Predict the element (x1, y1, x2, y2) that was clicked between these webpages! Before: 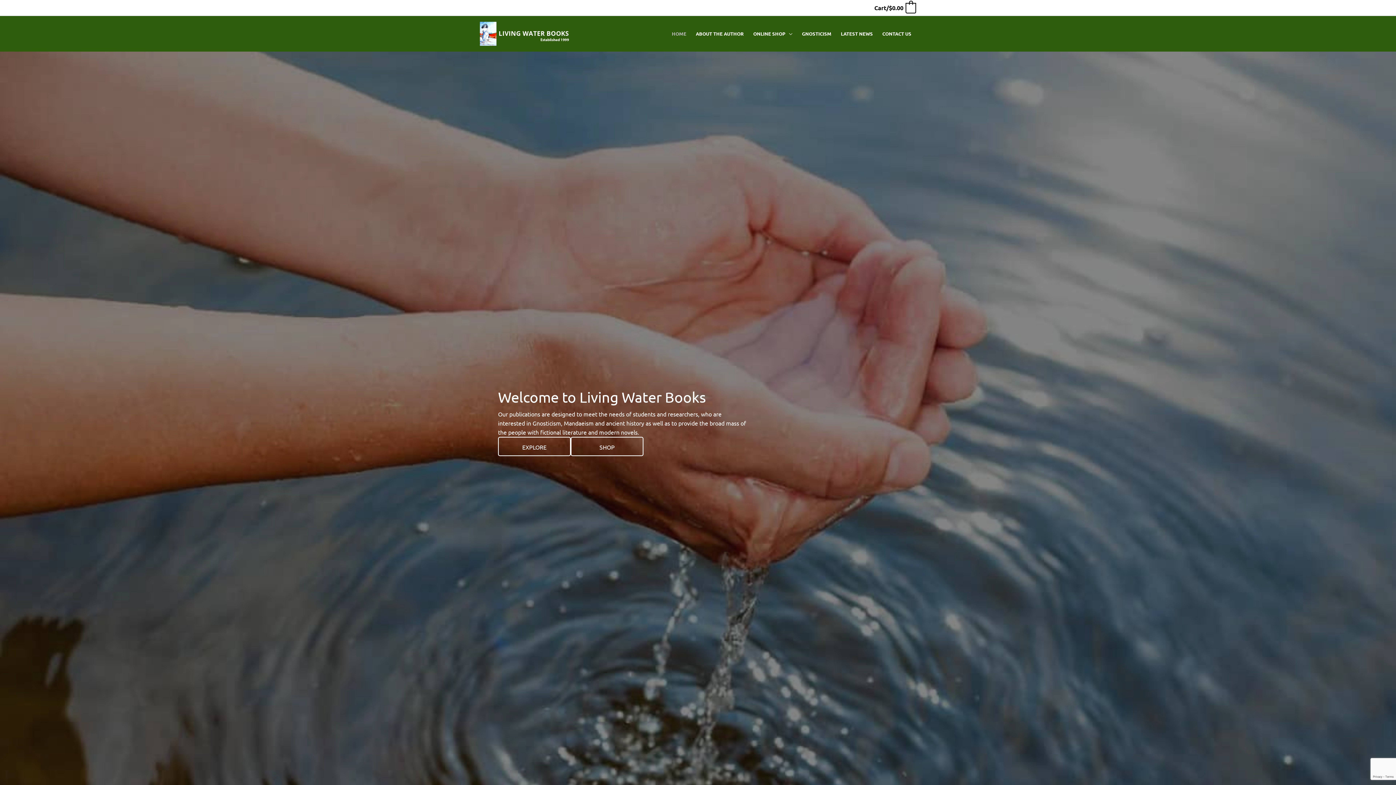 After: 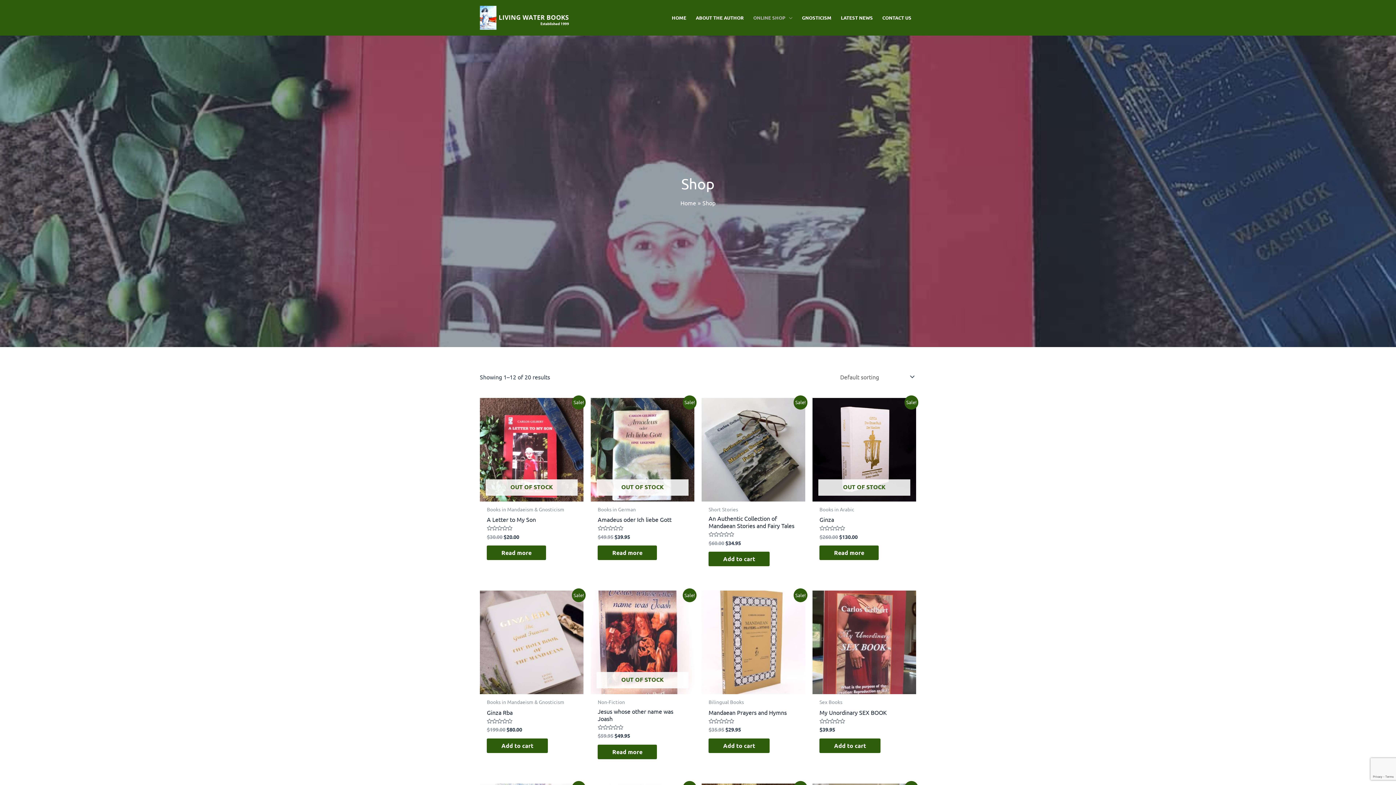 Action: bbox: (748, 26, 797, 41) label: ONLINE SHOP